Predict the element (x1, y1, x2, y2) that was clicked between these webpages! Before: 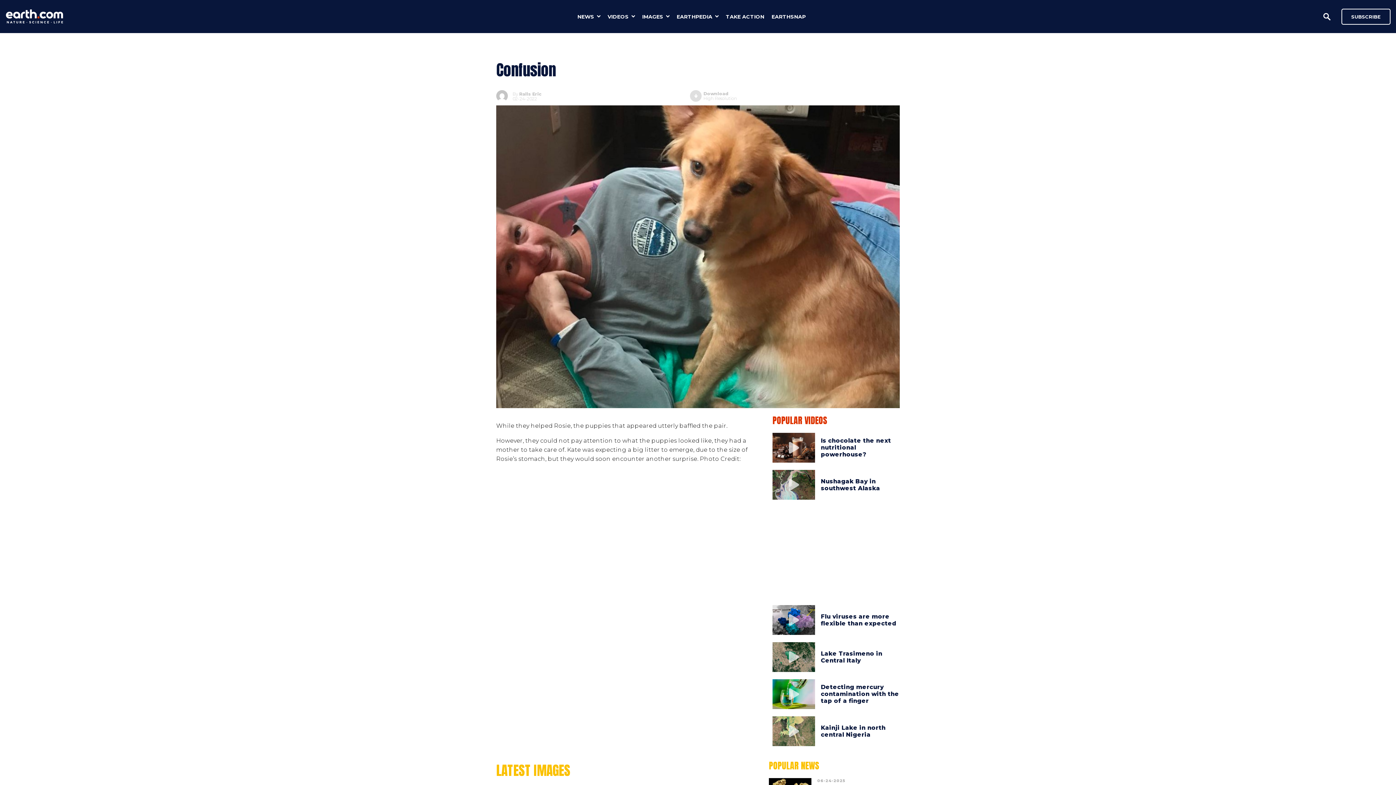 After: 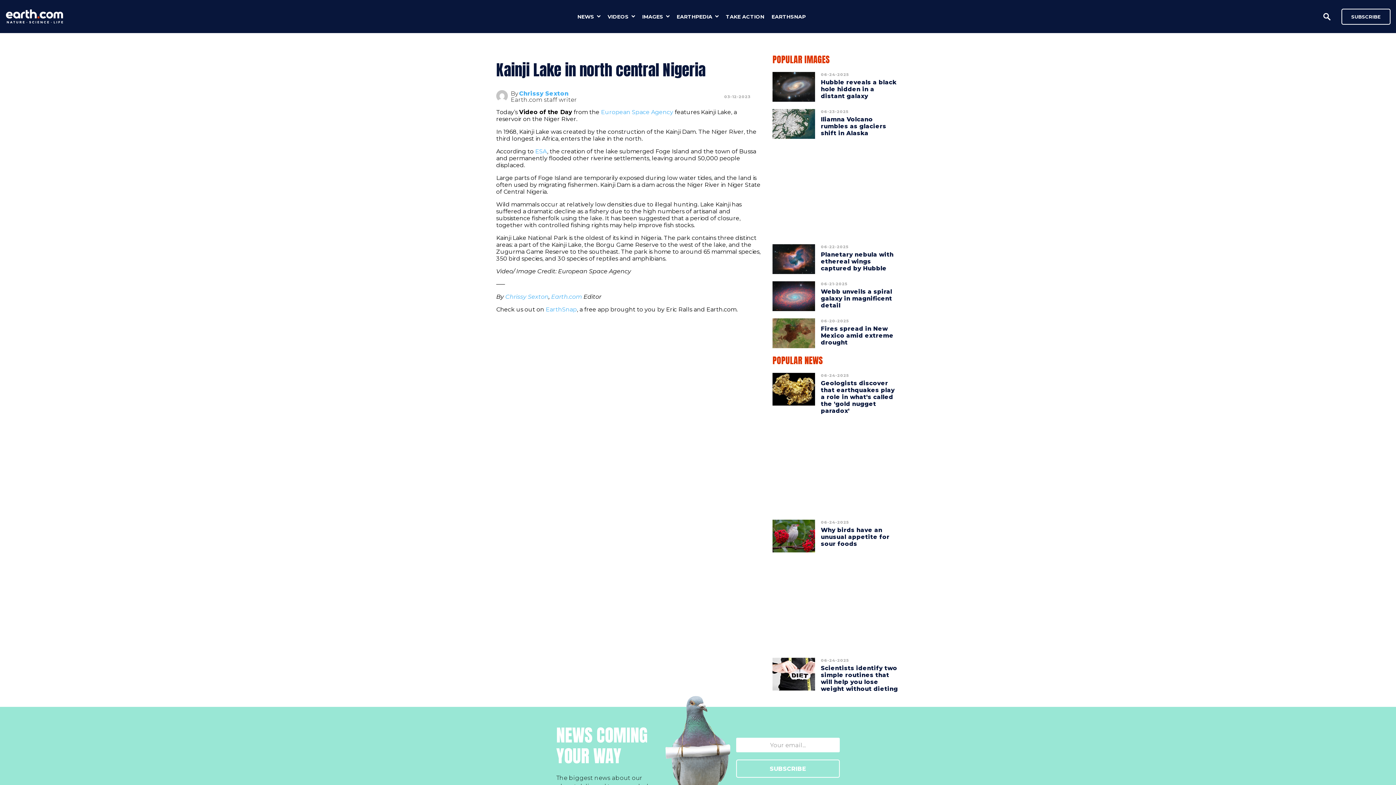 Action: bbox: (772, 716, 815, 746)